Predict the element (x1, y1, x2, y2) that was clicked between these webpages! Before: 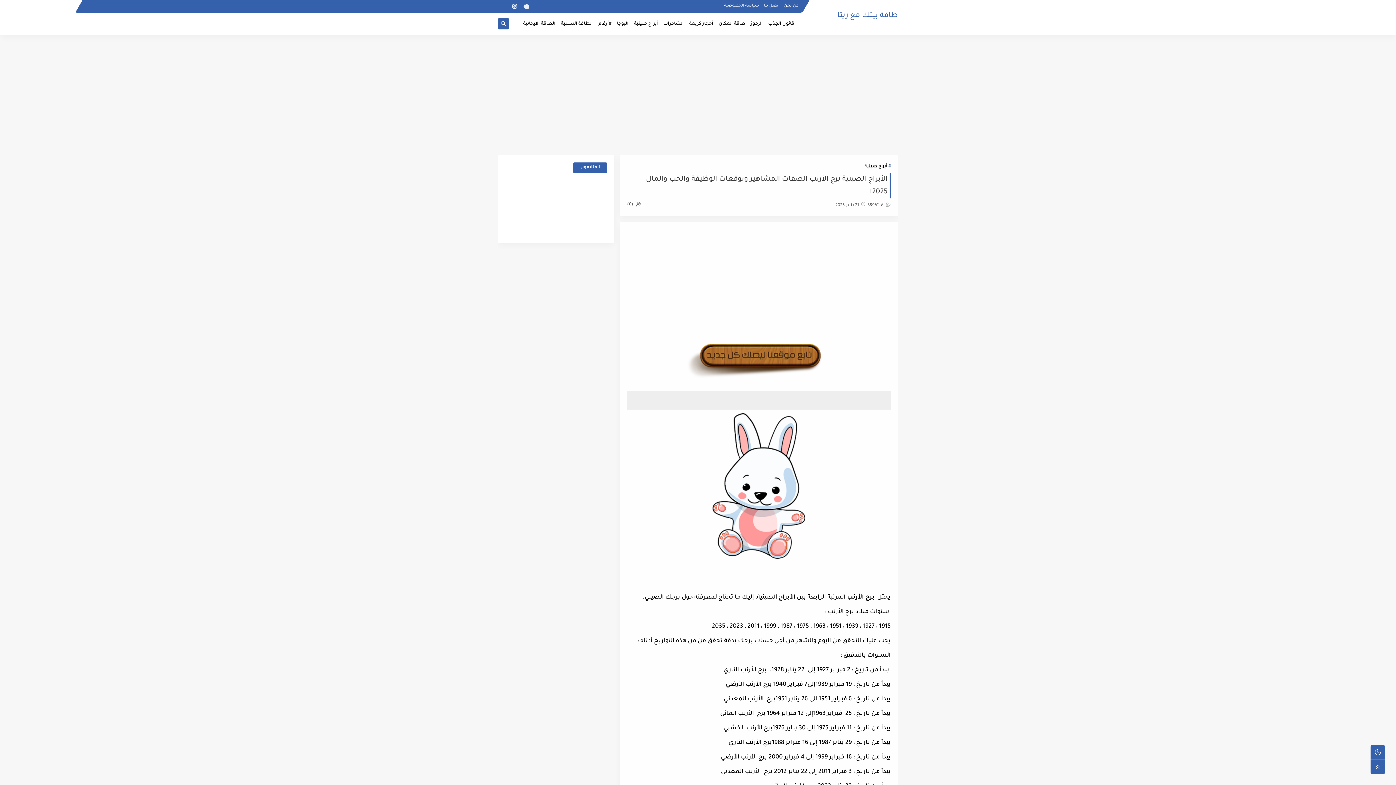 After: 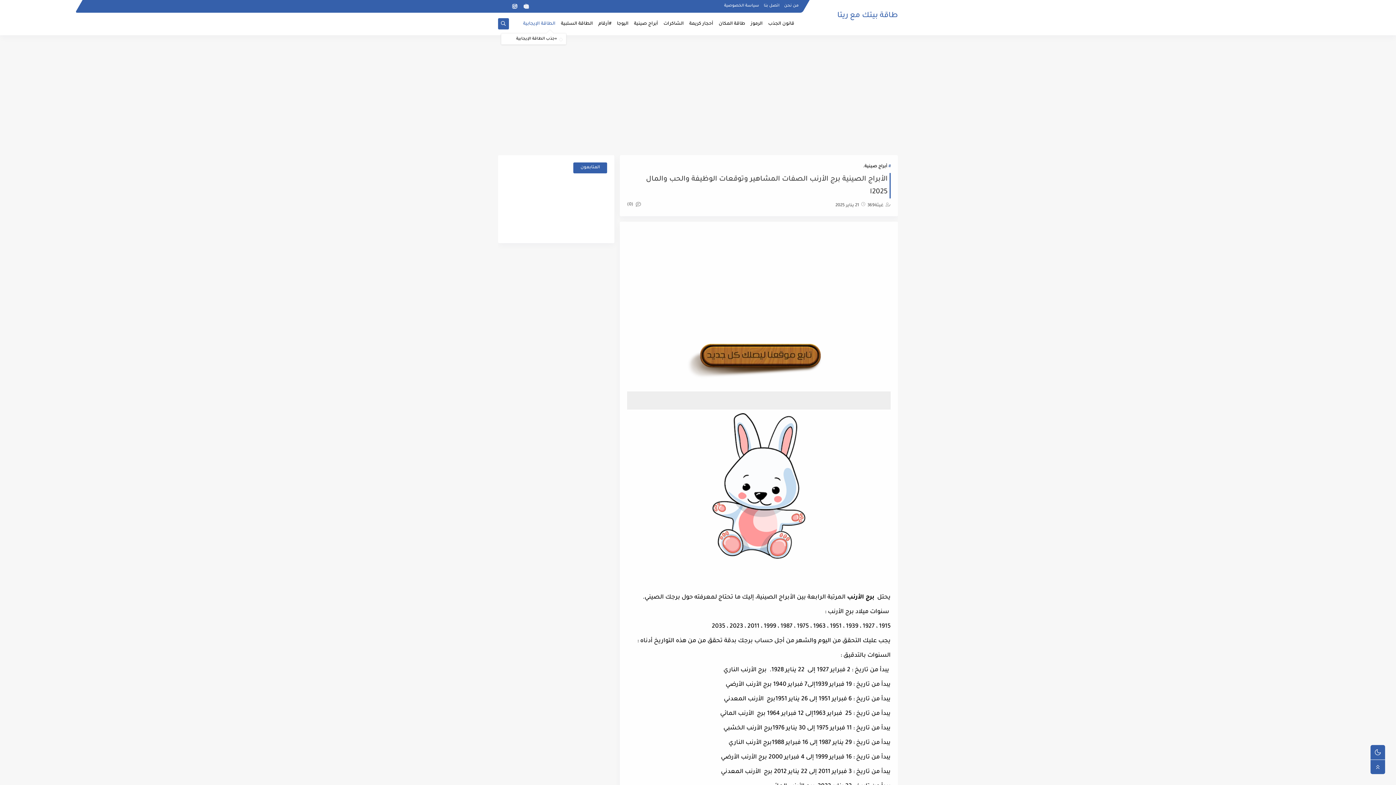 Action: bbox: (523, 17, 555, 30) label: الطاقة الإيجابية